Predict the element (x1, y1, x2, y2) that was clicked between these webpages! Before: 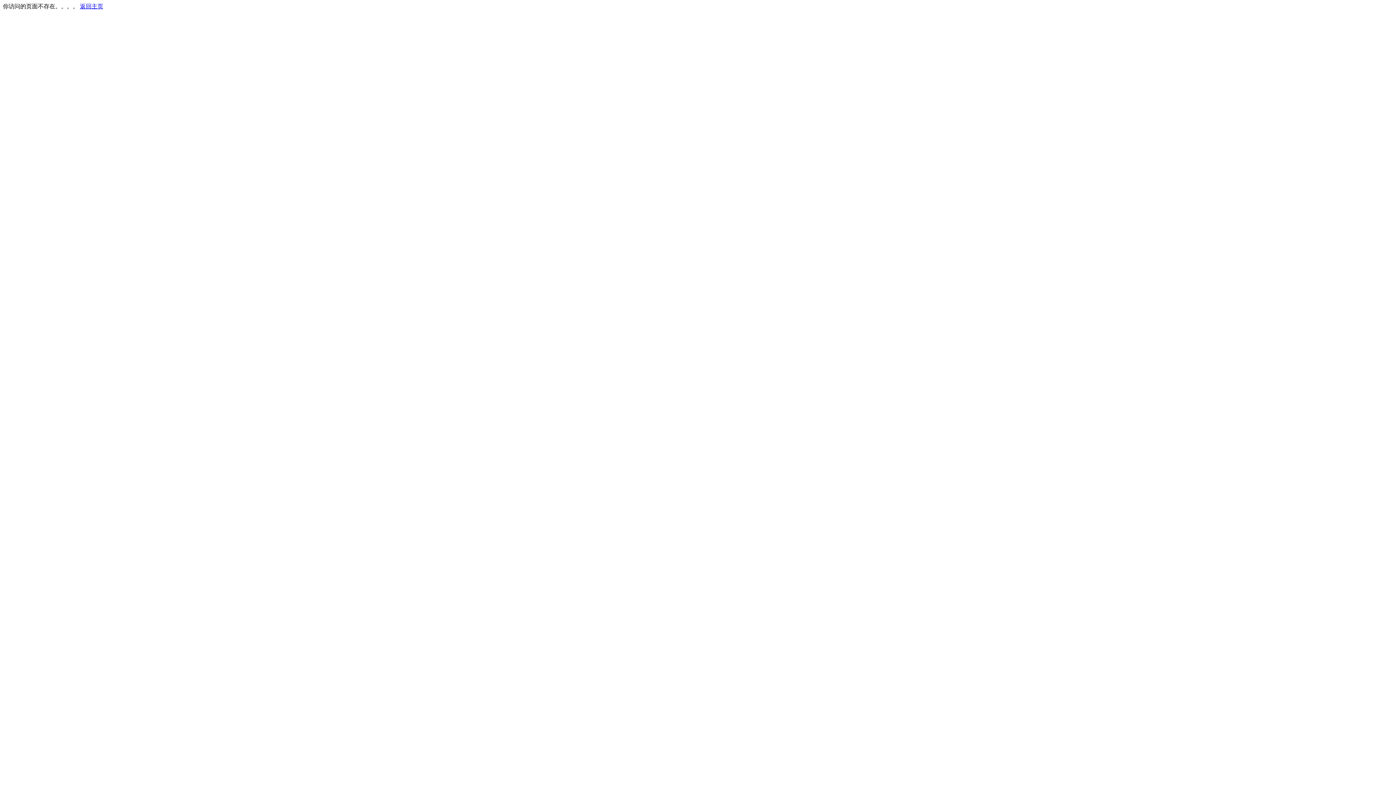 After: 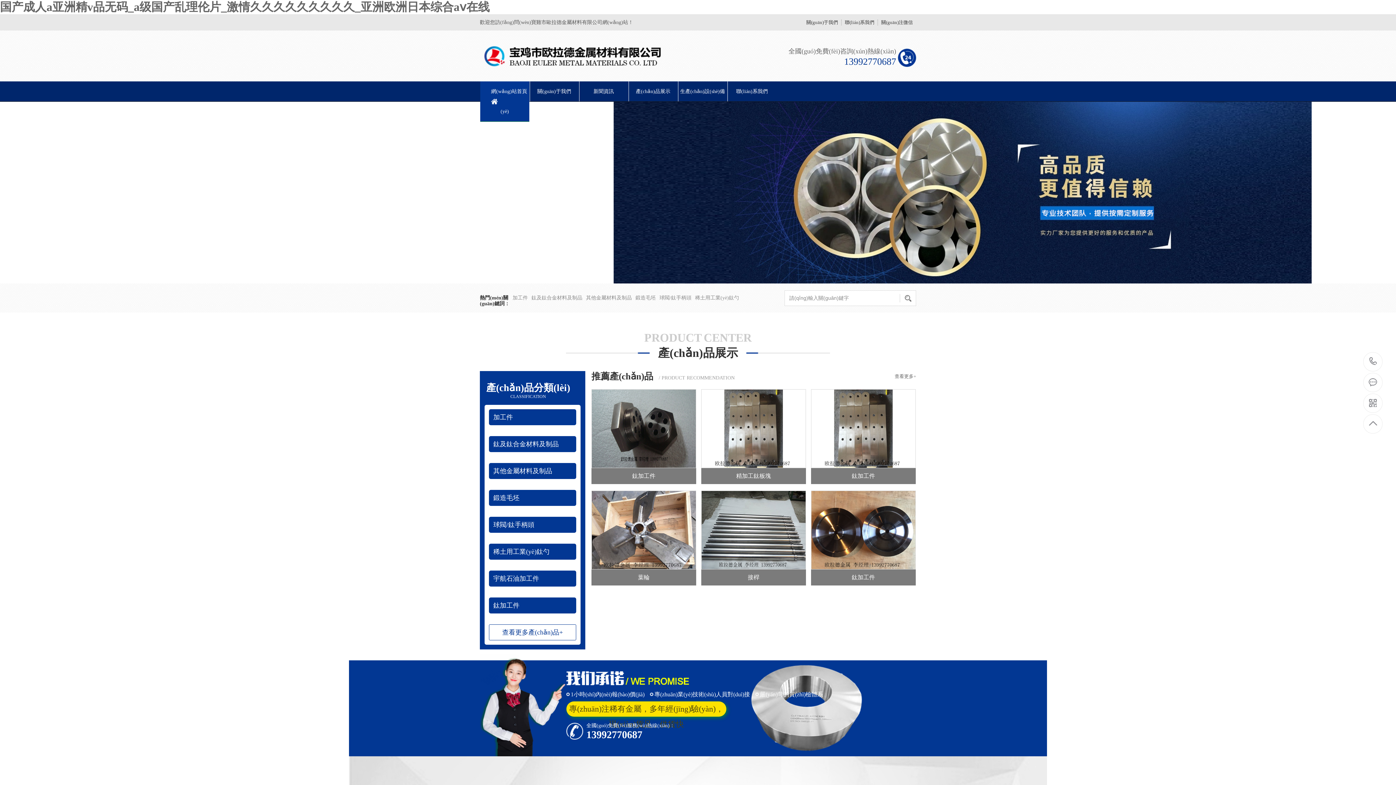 Action: bbox: (80, 3, 103, 9) label: 返回主页